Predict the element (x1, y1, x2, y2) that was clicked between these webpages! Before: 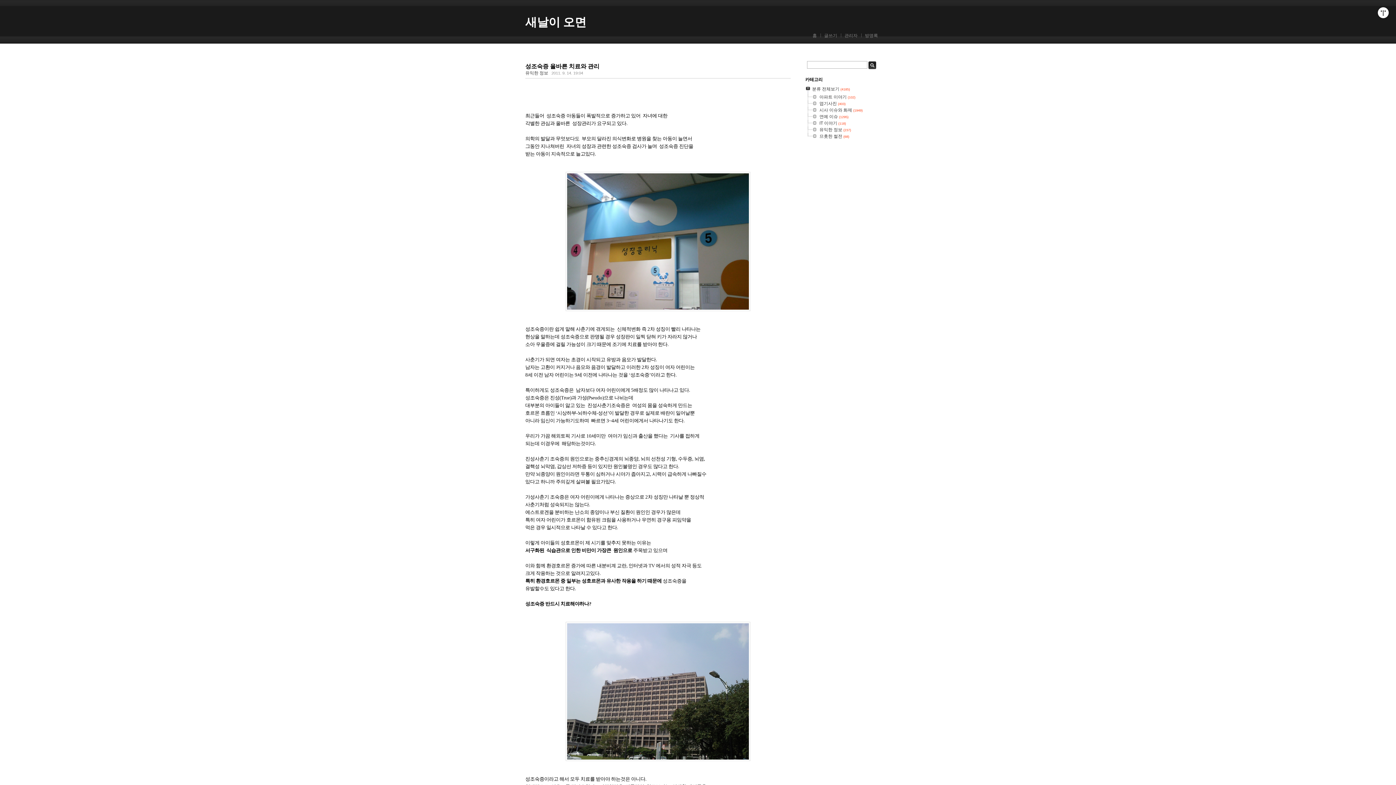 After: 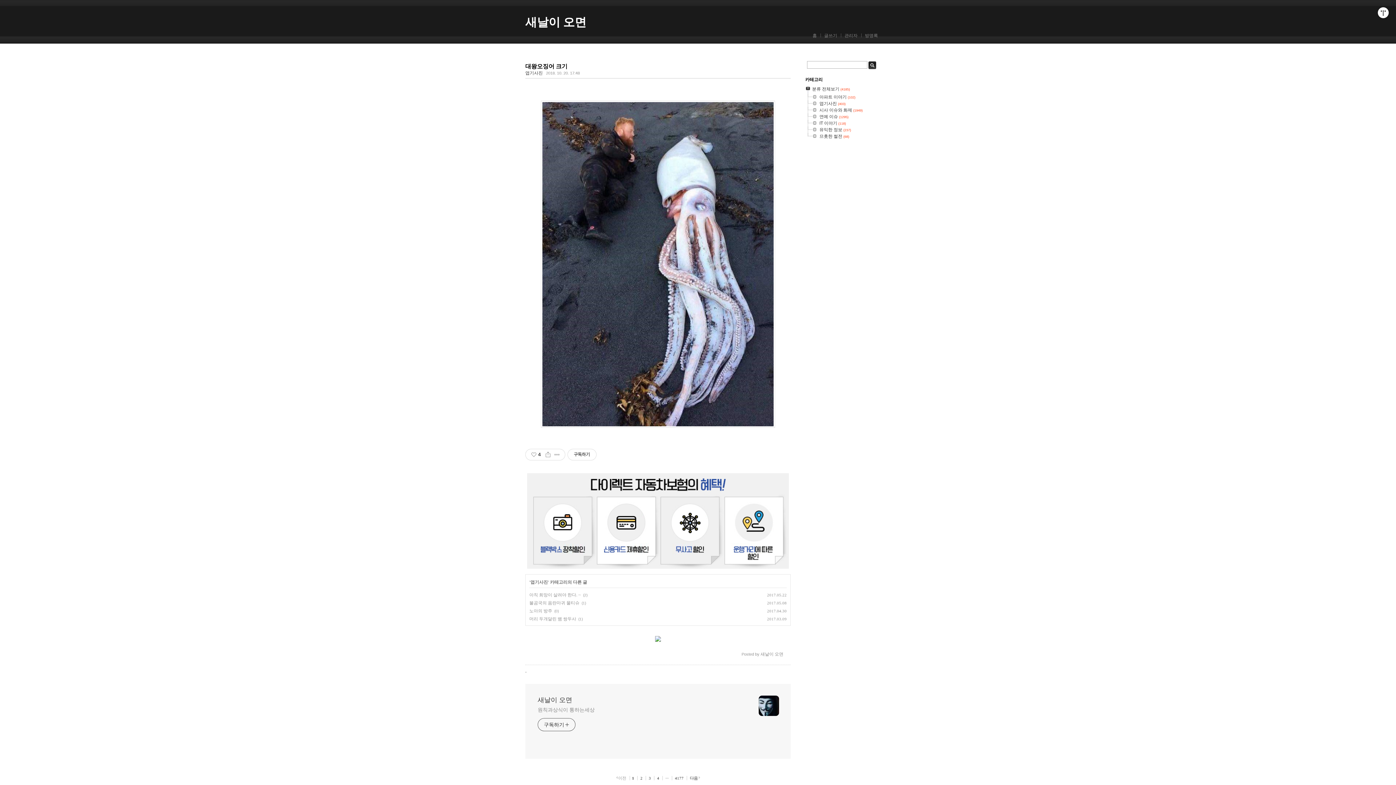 Action: bbox: (812, 33, 817, 38) label: 홈